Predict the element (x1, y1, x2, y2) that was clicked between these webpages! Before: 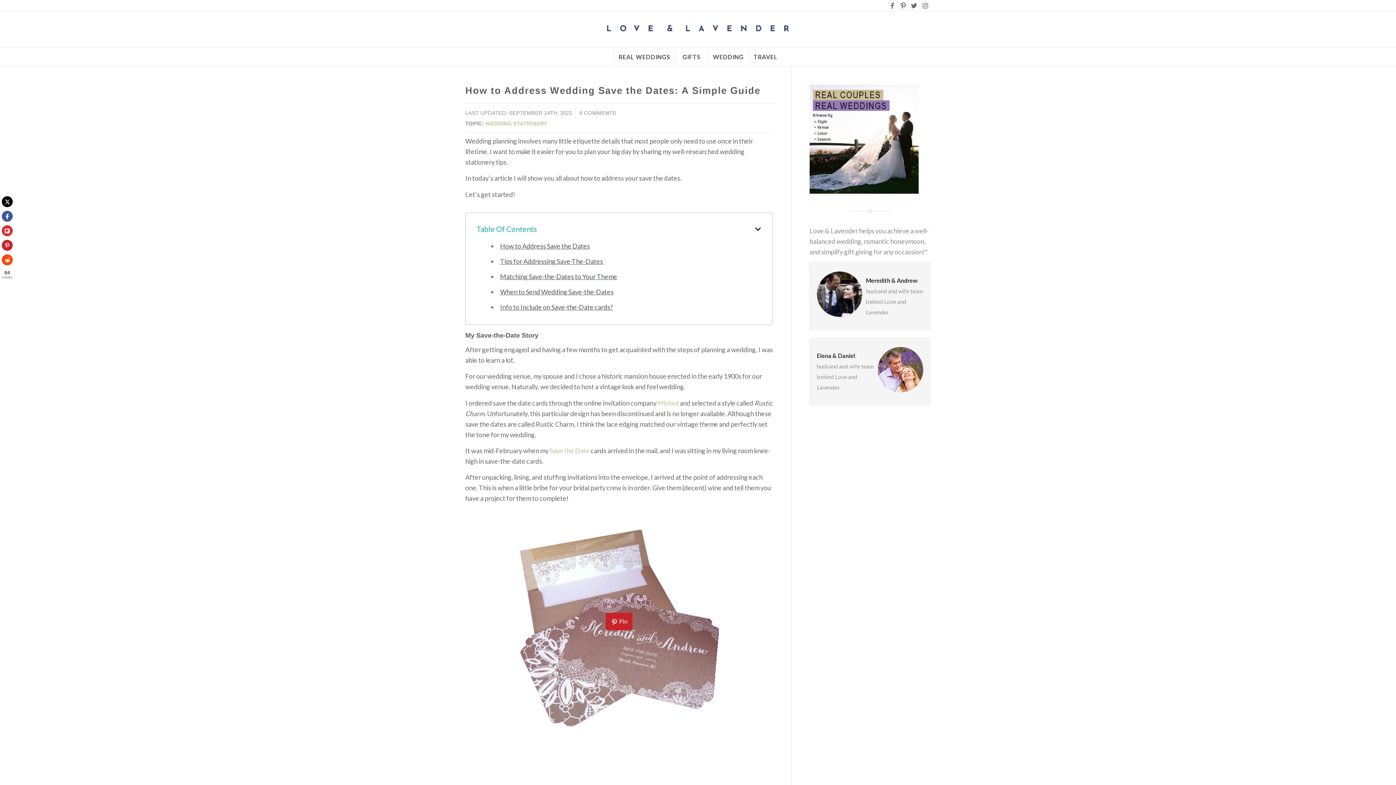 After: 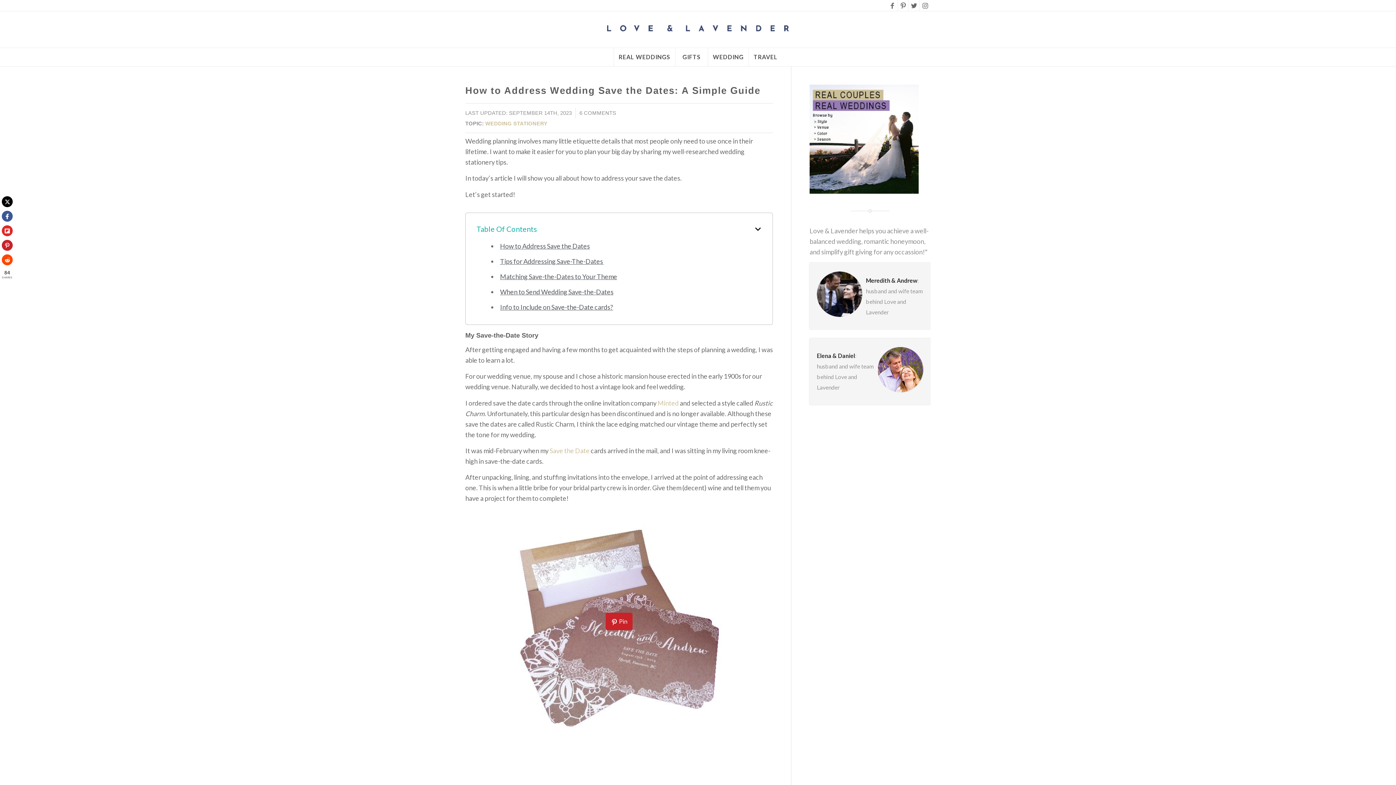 Action: bbox: (809, 187, 918, 195)